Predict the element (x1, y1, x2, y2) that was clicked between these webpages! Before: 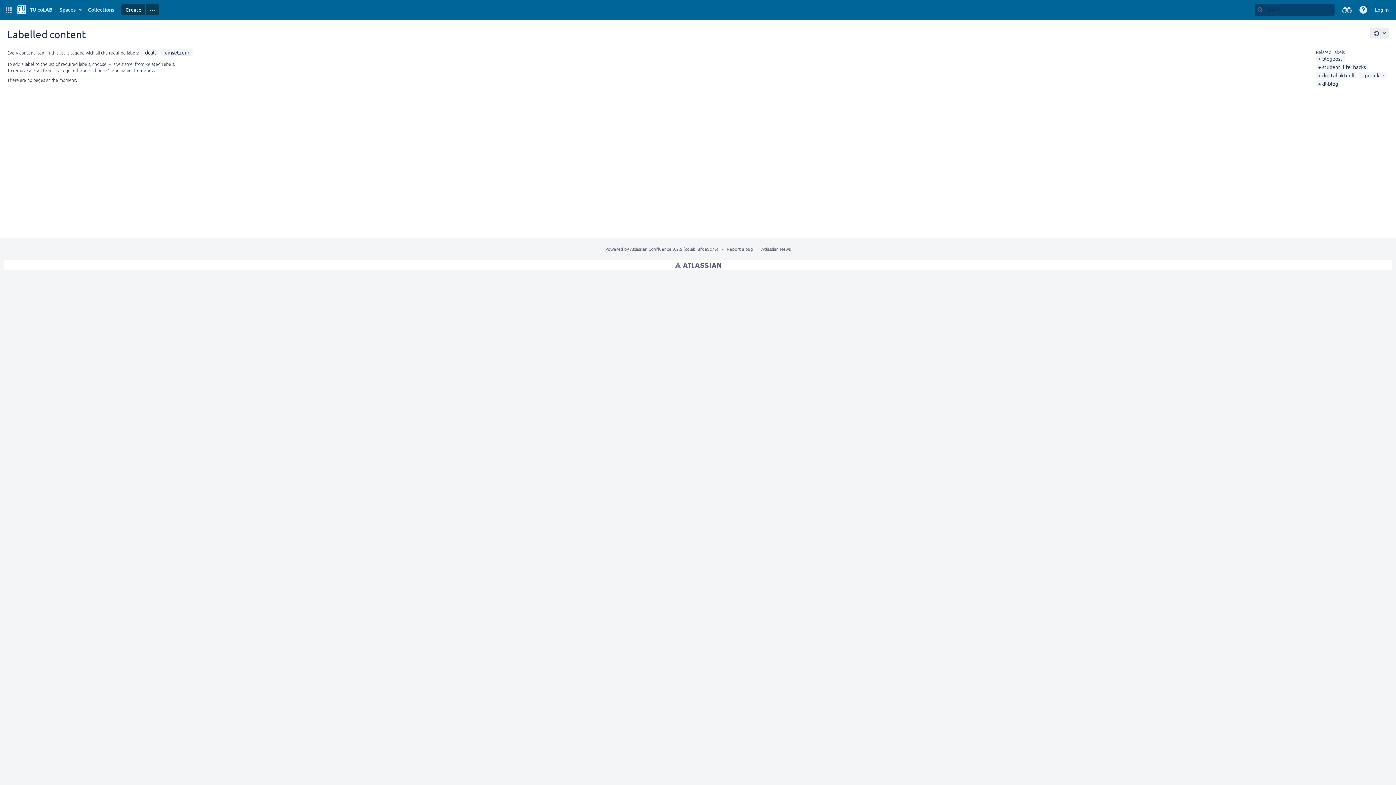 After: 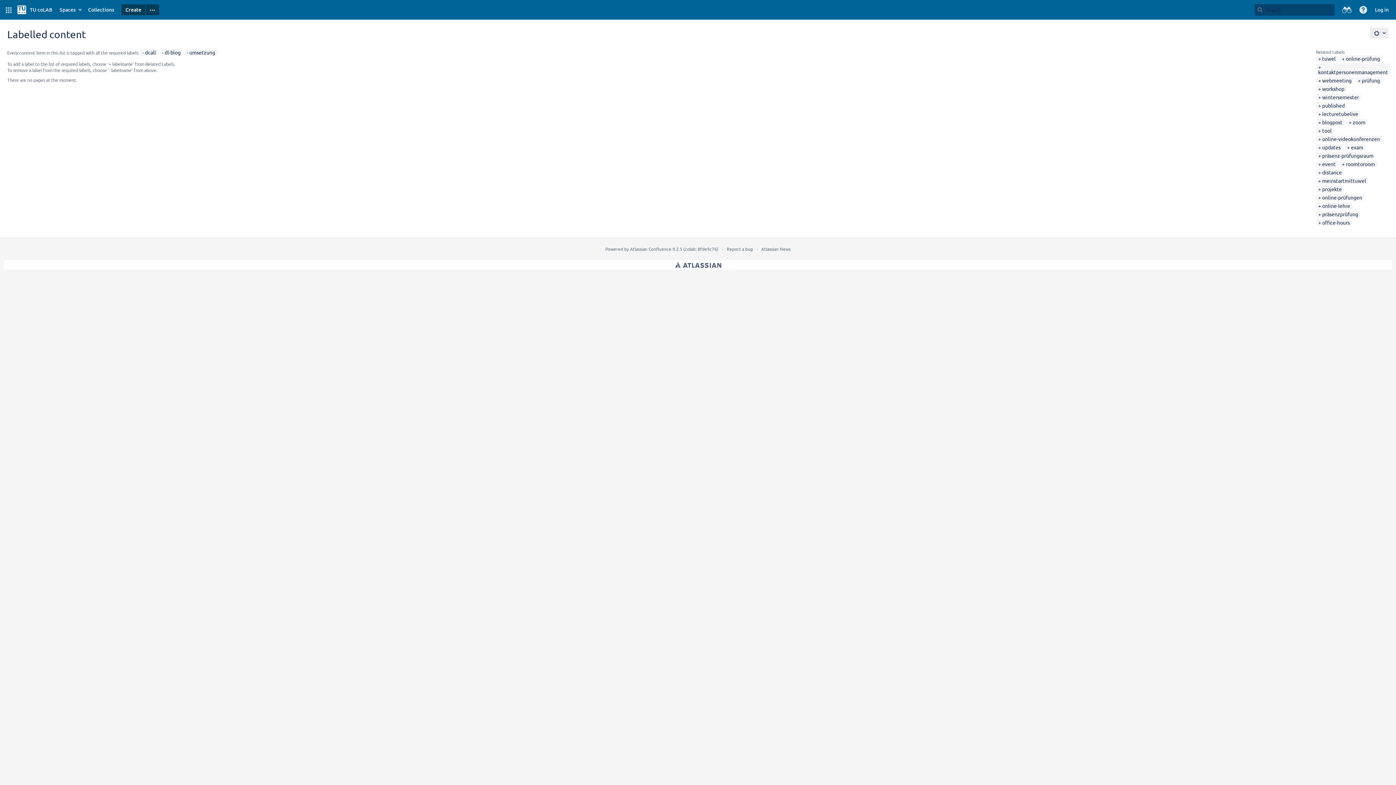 Action: label: dl-blog bbox: (1318, 80, 1338, 86)